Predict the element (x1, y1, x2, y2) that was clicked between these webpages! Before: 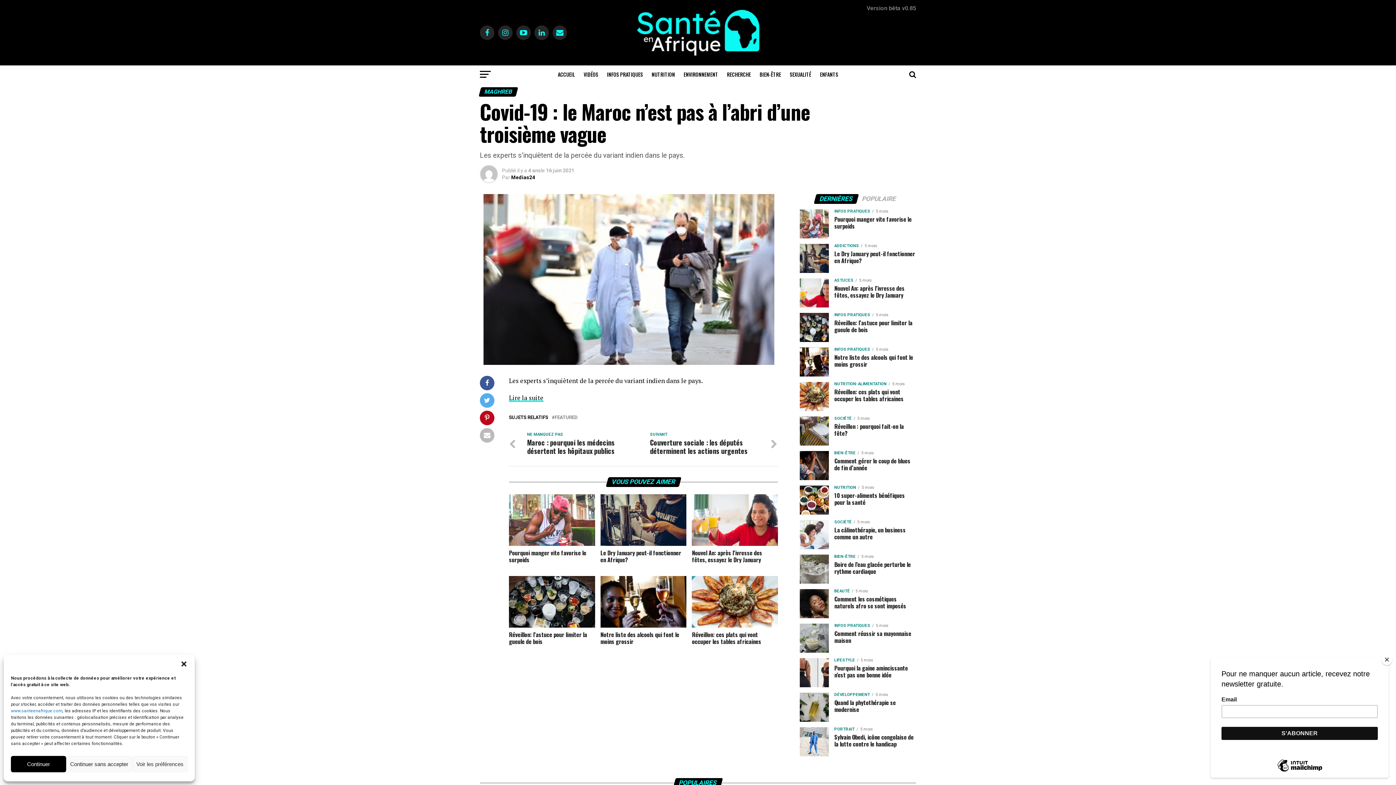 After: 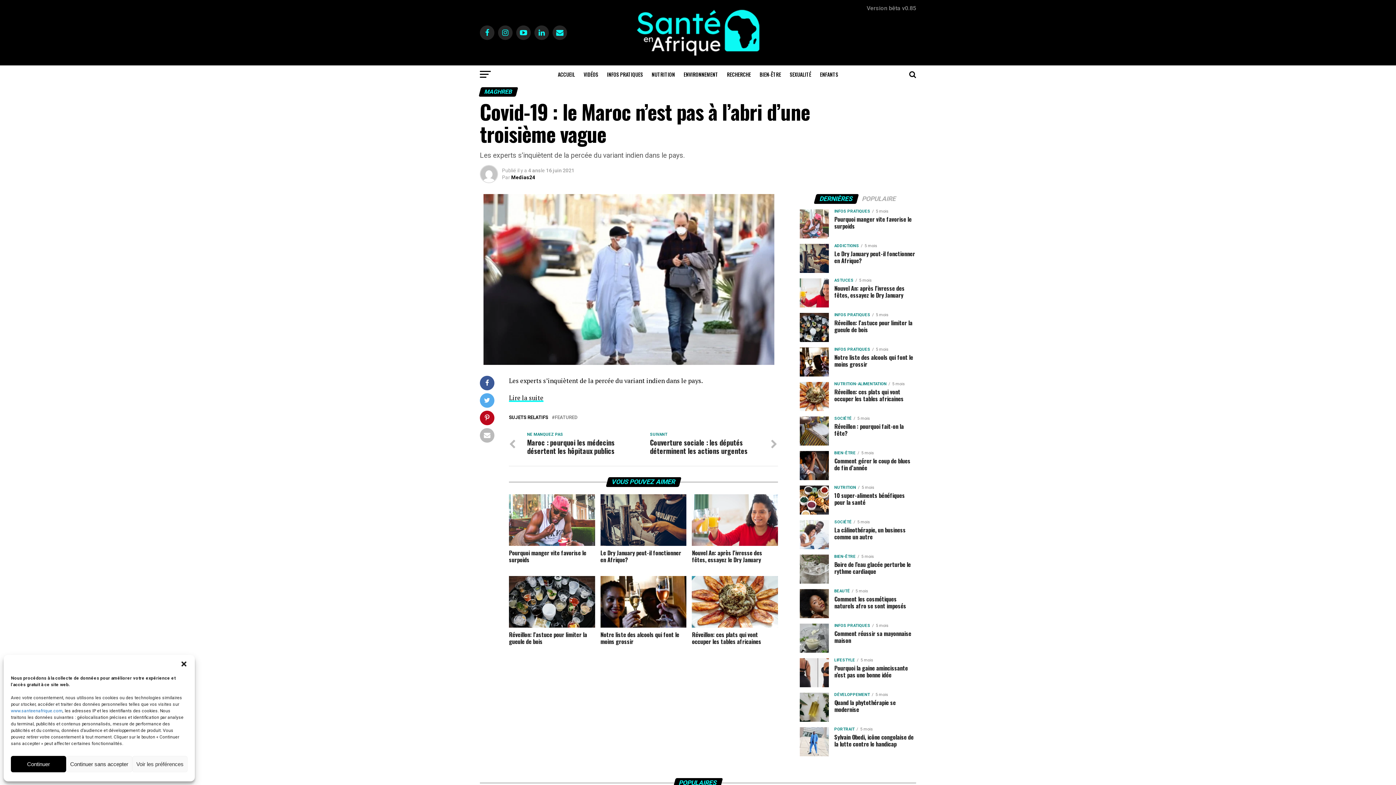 Action: label: Close bbox: (1381, 654, 1392, 665)